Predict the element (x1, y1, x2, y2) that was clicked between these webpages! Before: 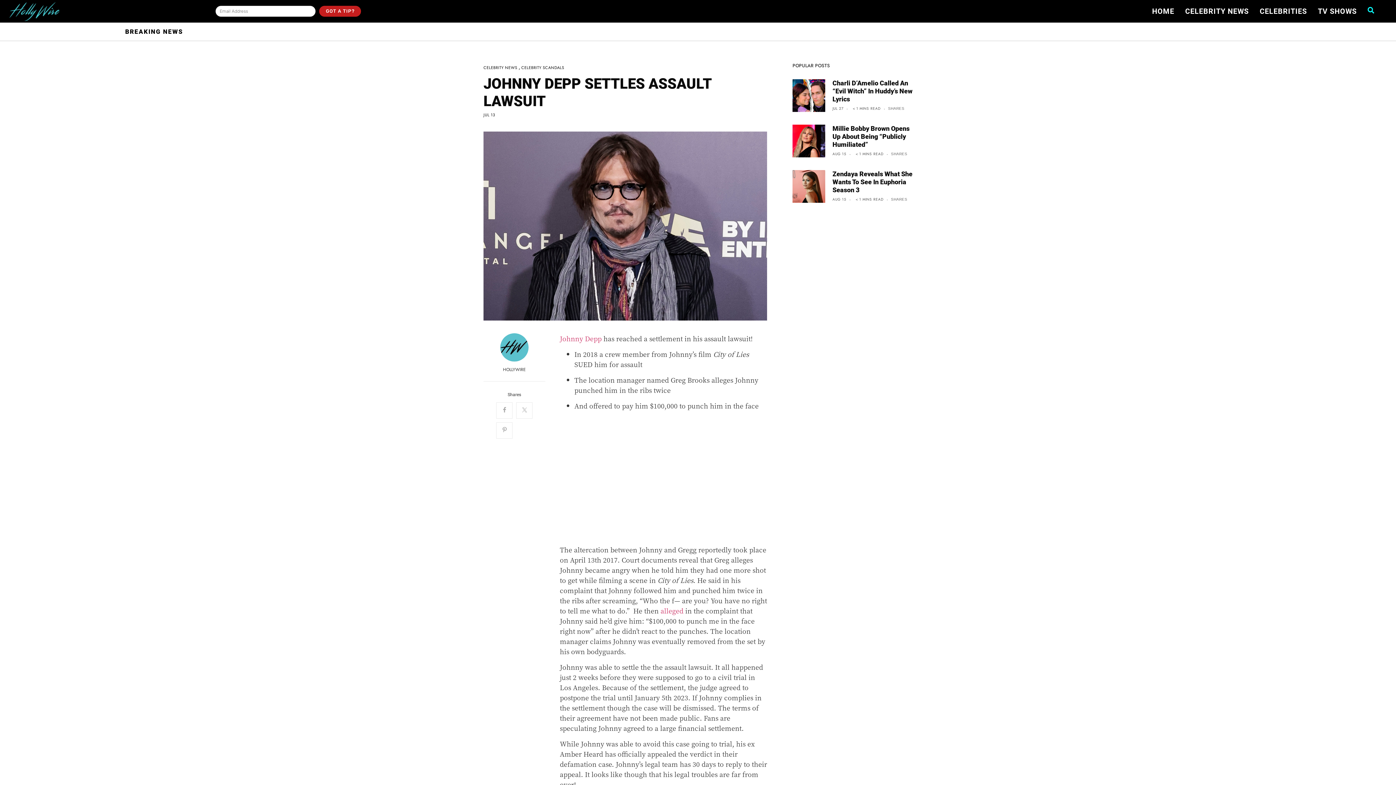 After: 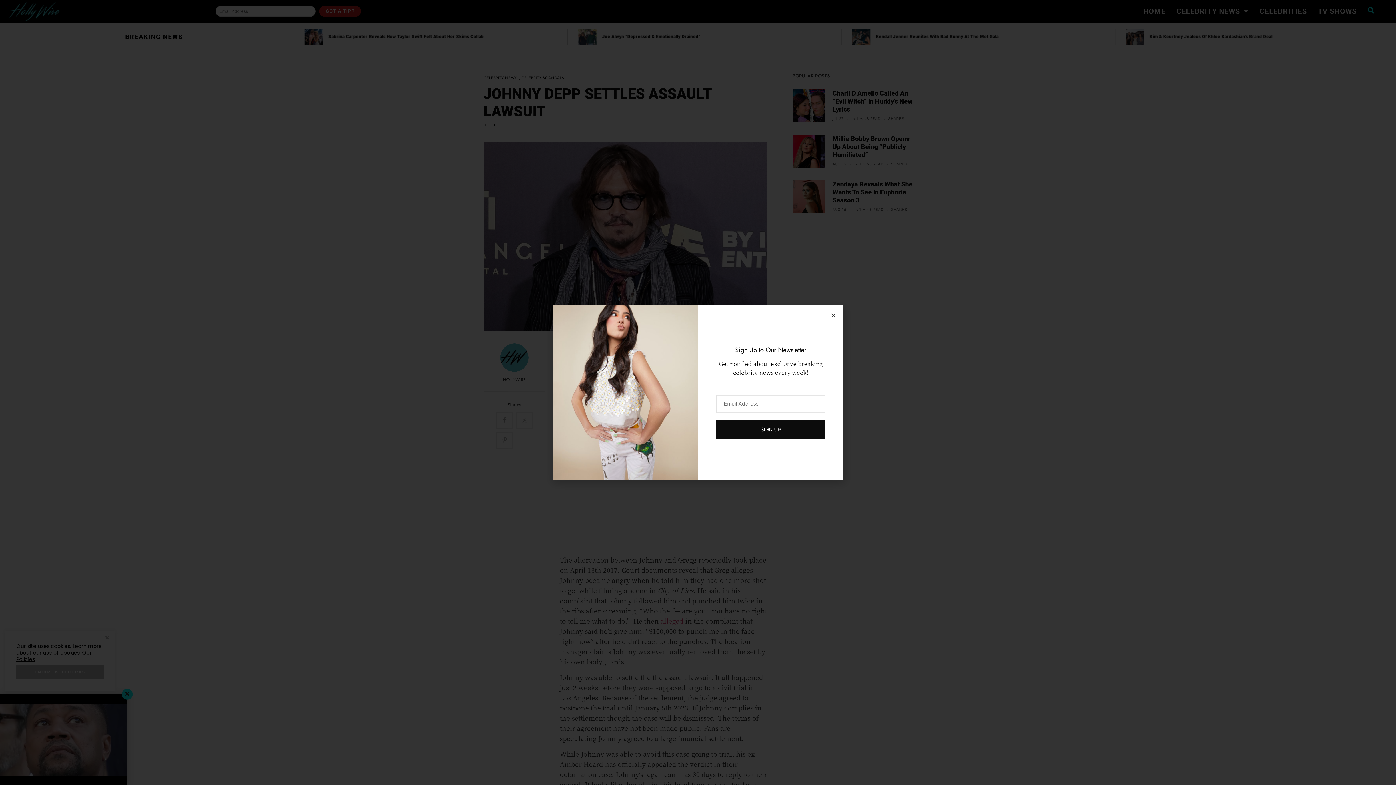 Action: bbox: (496, 402, 512, 418)